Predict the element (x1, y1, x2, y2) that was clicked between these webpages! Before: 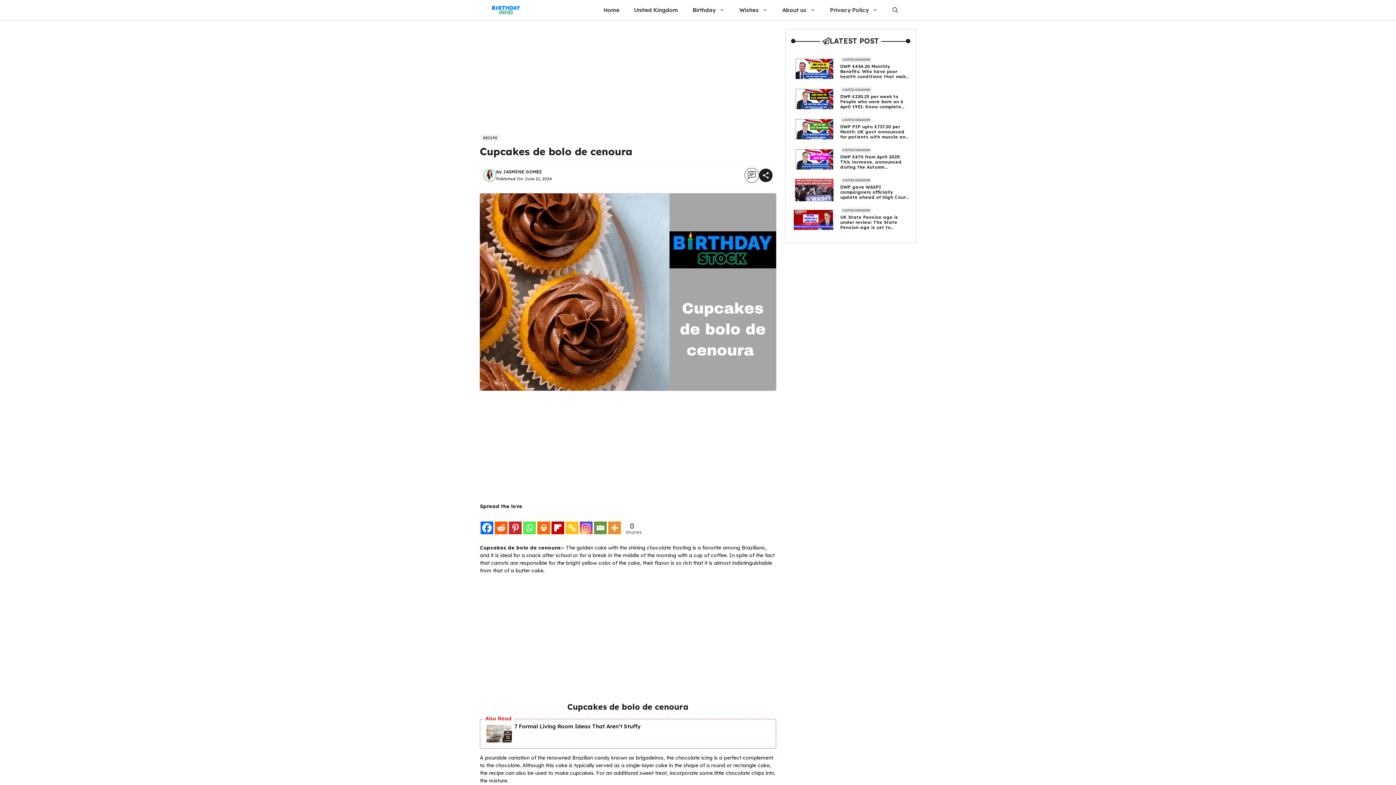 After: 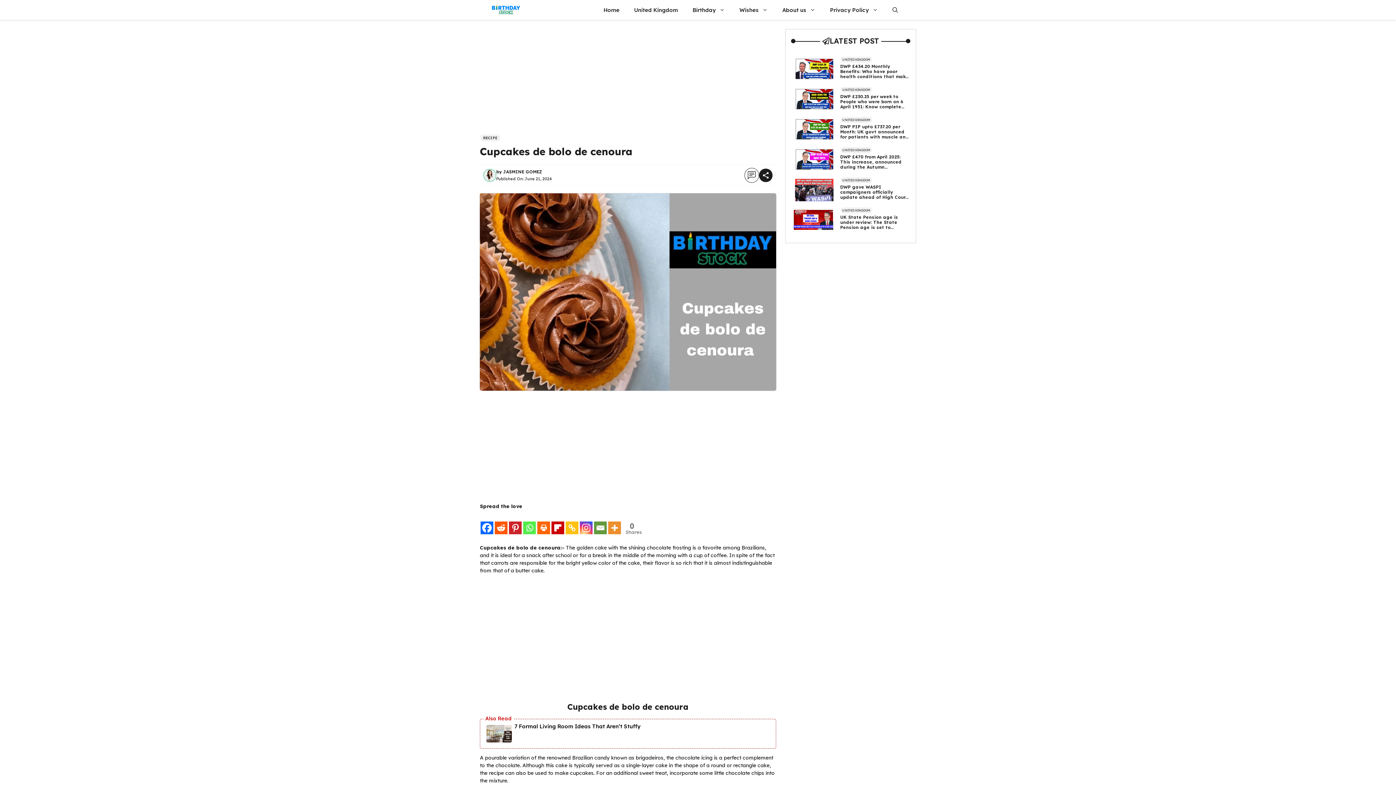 Action: bbox: (523, 511, 536, 534) label: Whatsapp